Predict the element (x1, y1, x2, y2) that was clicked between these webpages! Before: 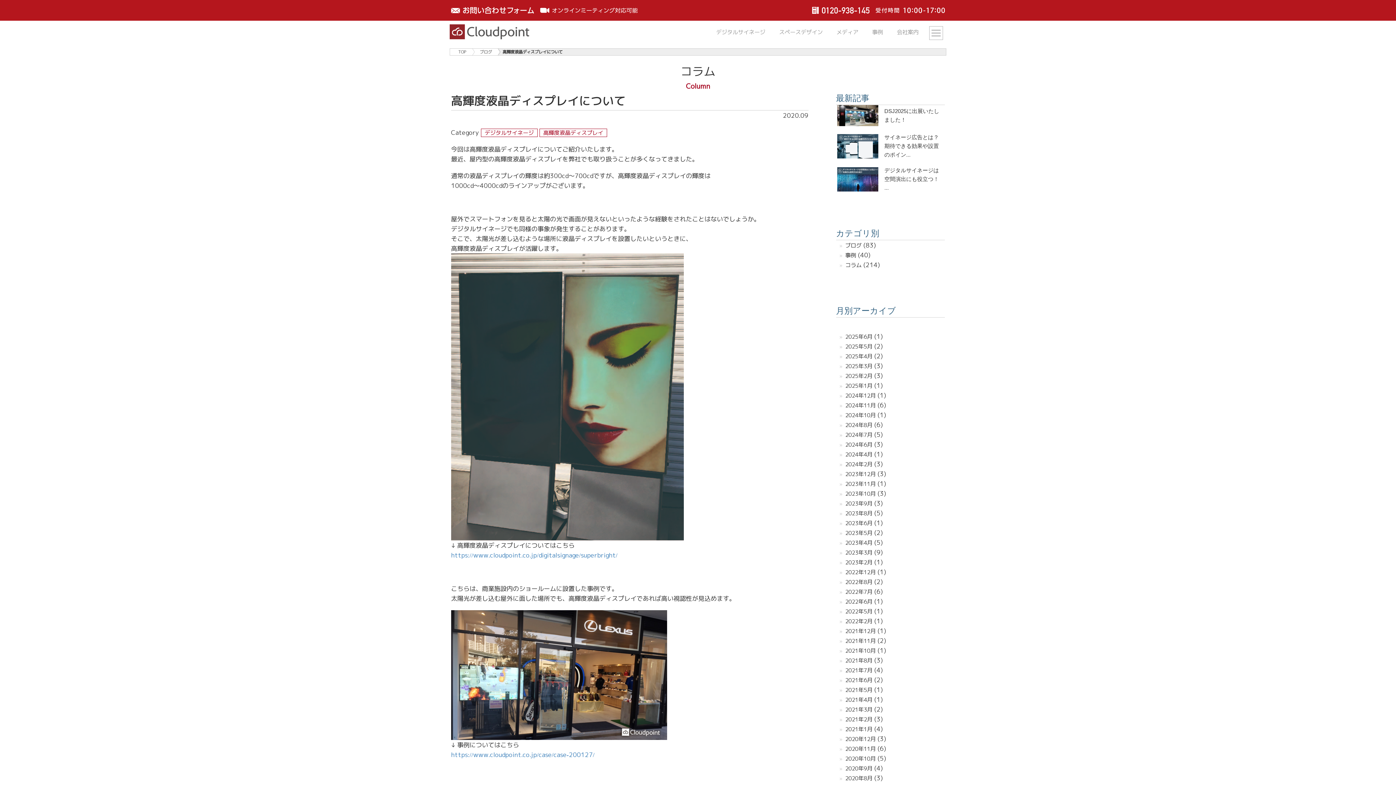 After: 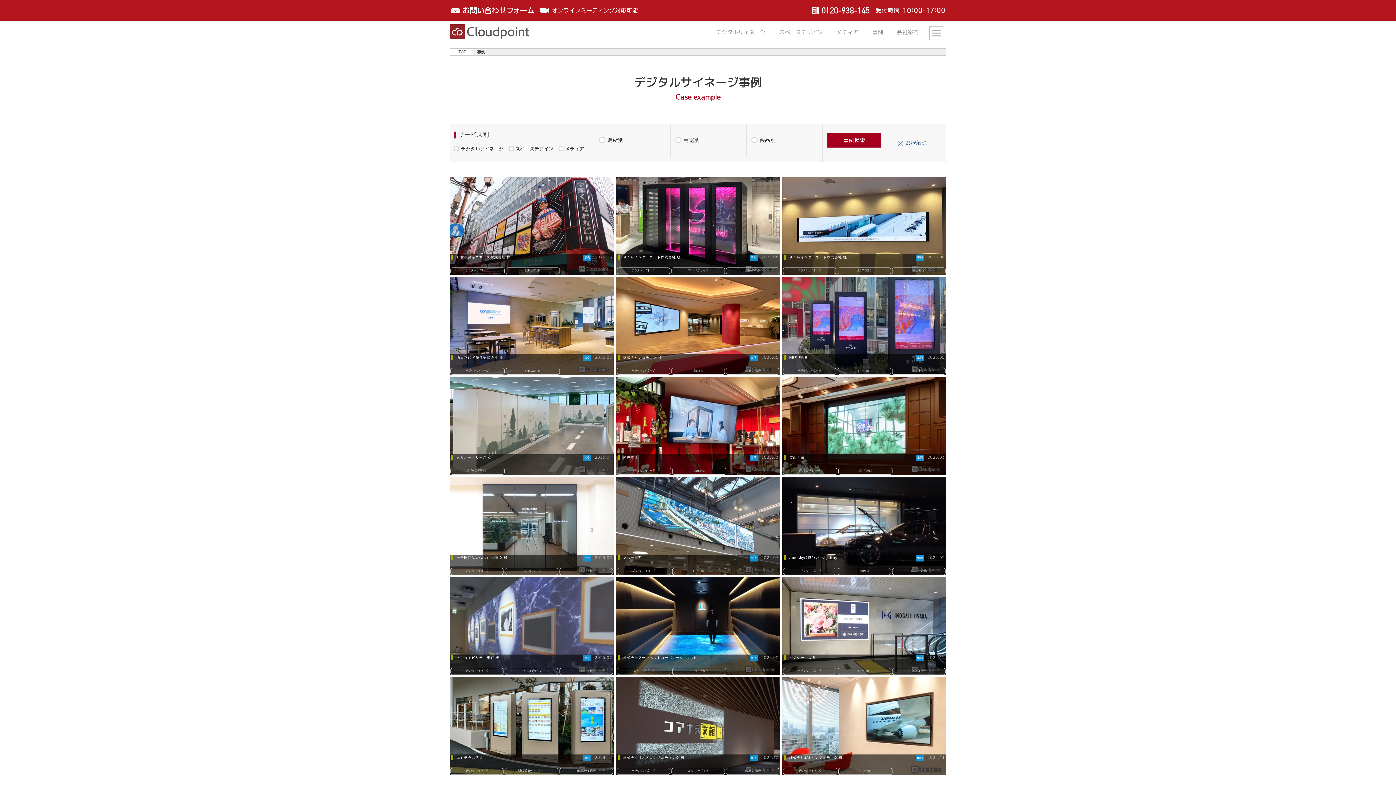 Action: label: デジタルサイネージ bbox: (481, 128, 537, 137)